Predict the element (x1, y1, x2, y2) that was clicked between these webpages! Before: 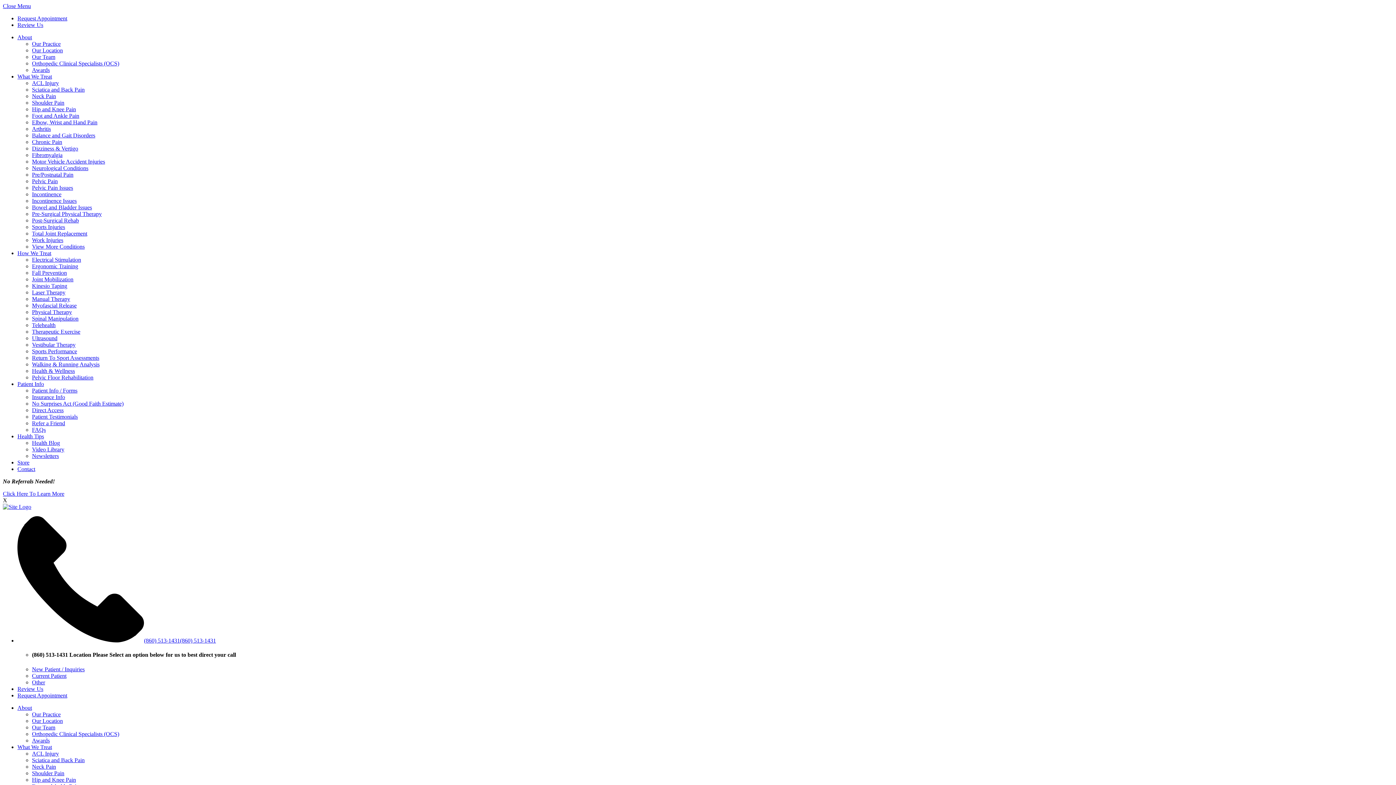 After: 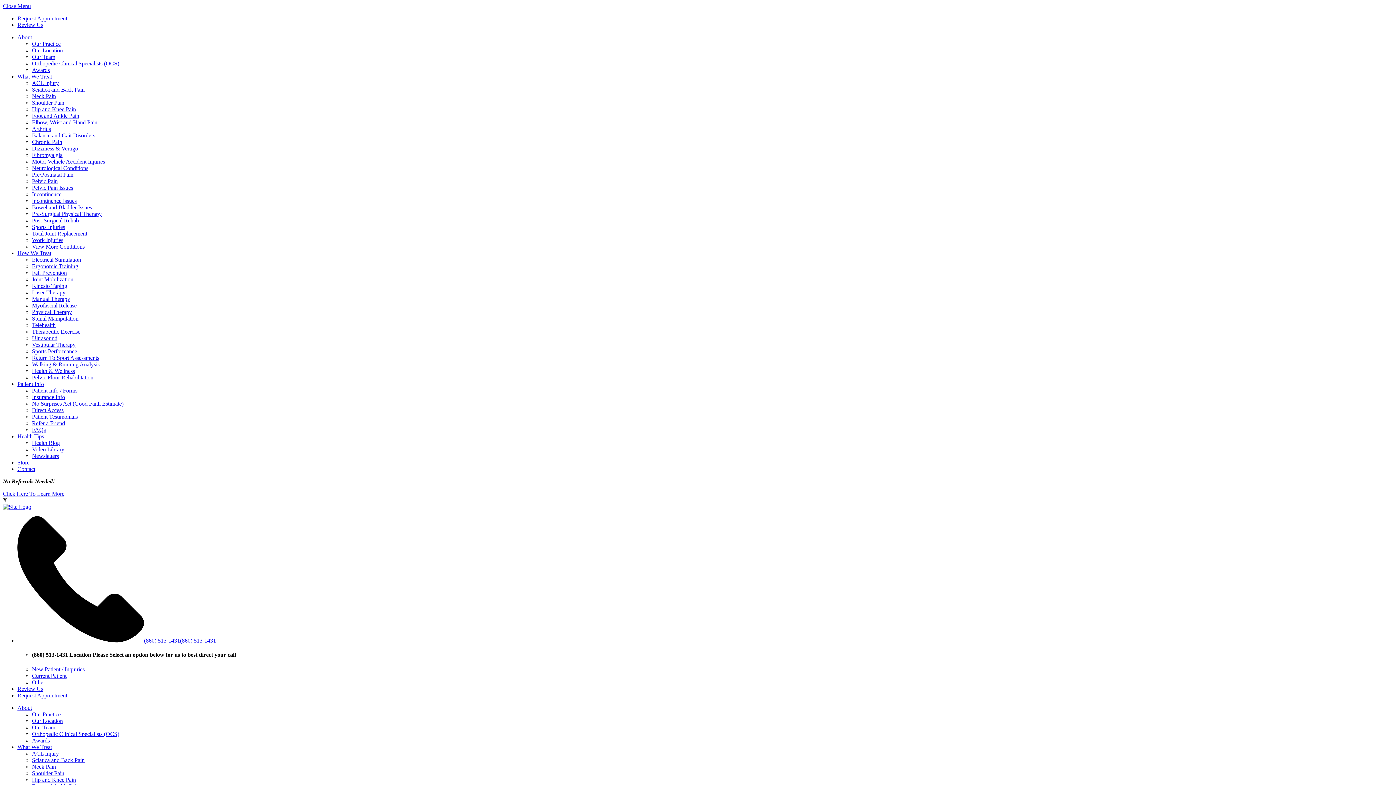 Action: label: Chronic Pain bbox: (32, 138, 62, 145)